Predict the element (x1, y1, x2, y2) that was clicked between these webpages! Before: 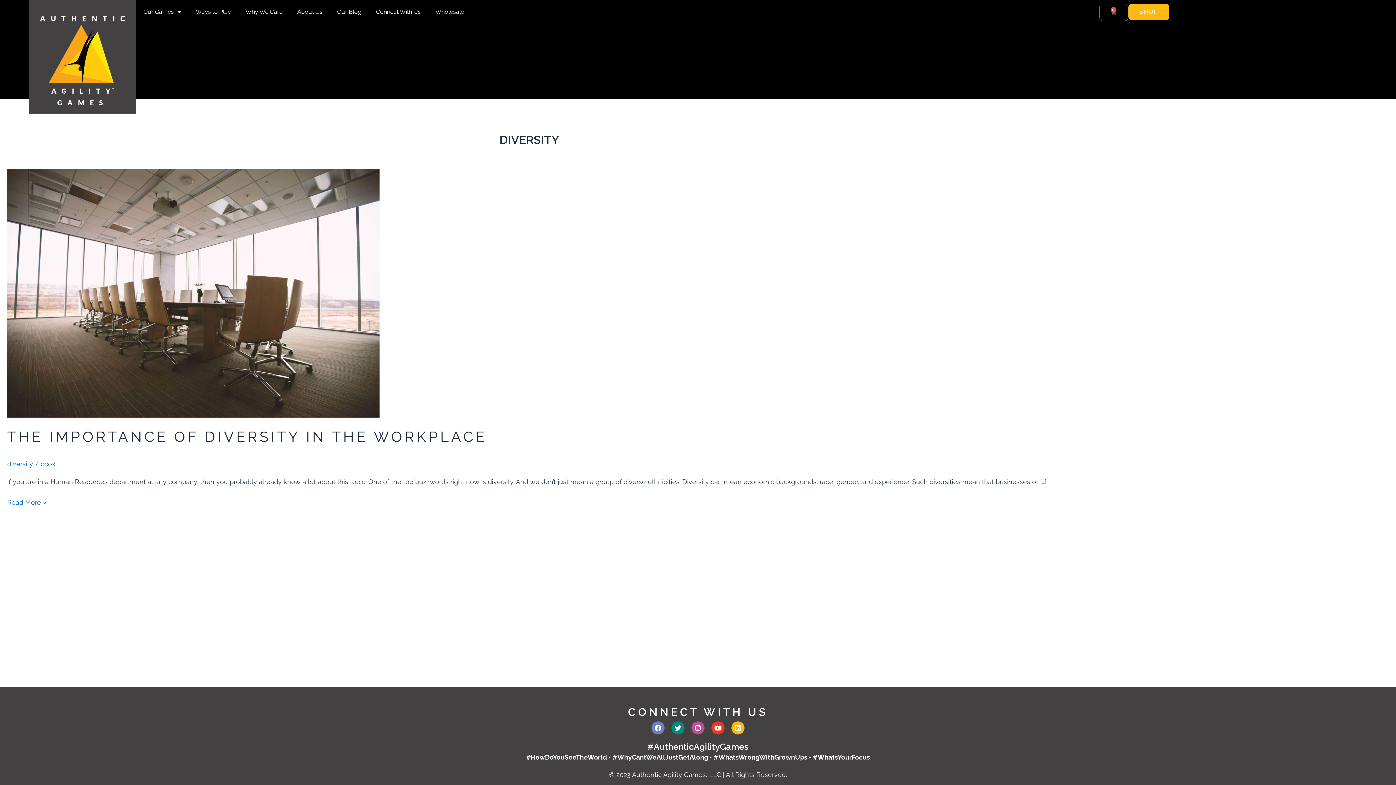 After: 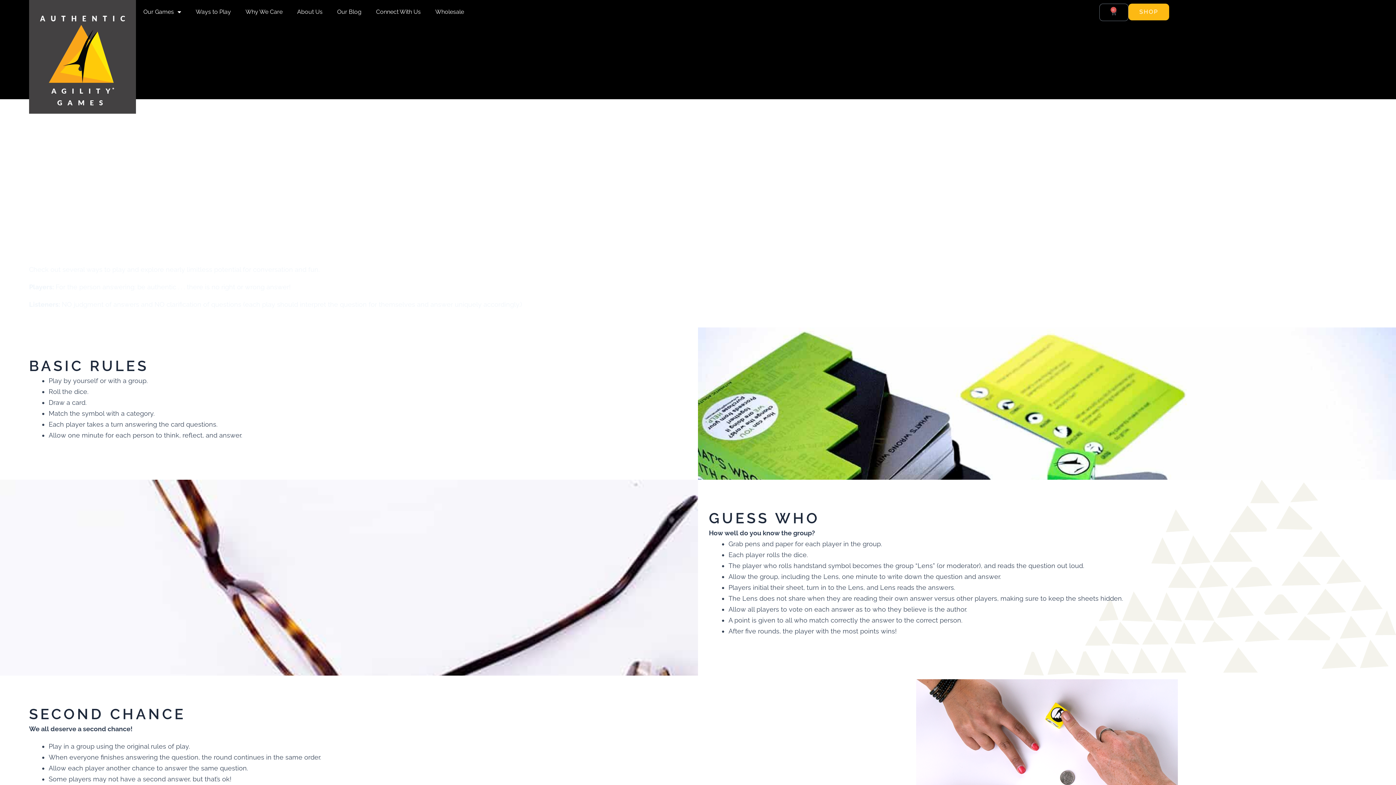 Action: label: Ways to Play bbox: (188, 3, 238, 20)